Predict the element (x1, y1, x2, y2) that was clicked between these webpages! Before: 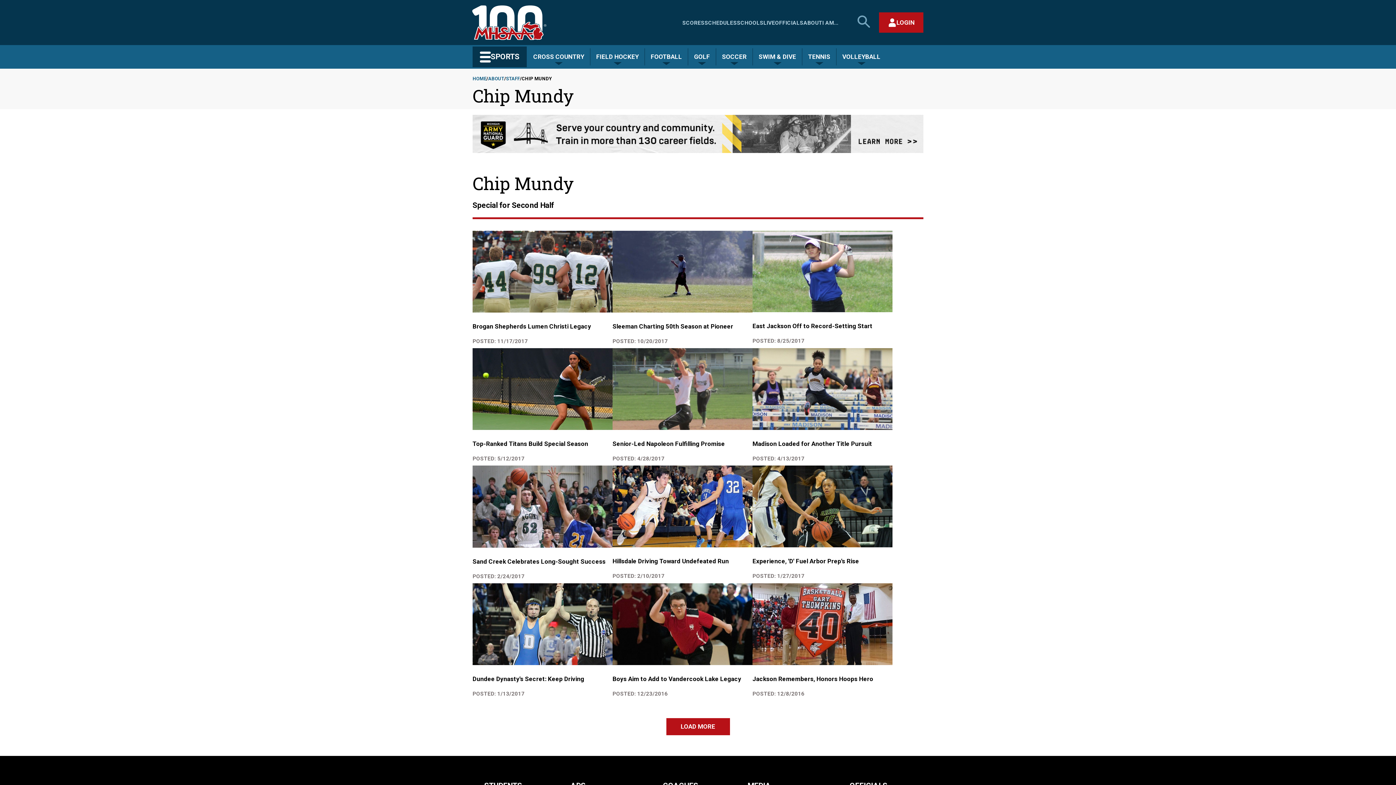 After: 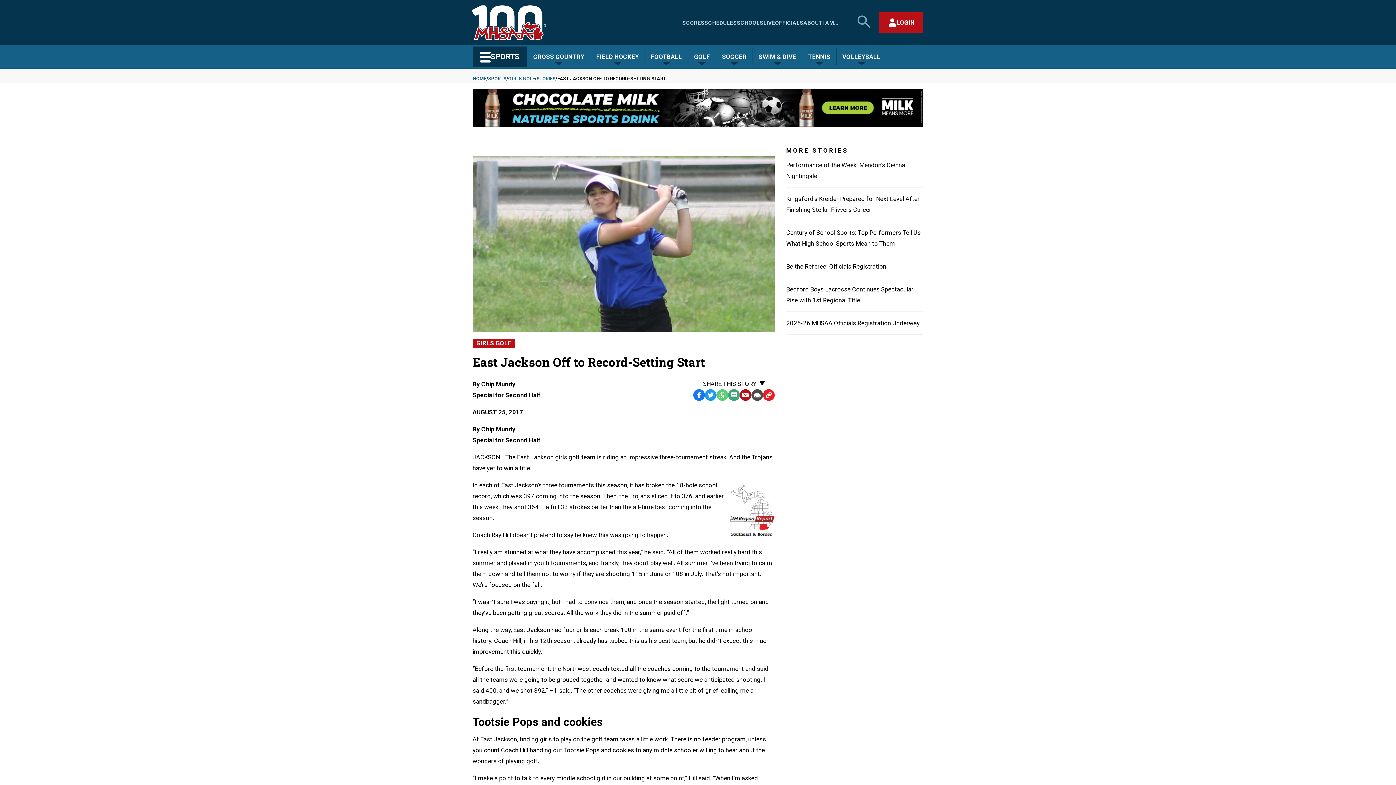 Action: bbox: (752, 322, 872, 329) label: East Jackson Off to Record-Setting Start